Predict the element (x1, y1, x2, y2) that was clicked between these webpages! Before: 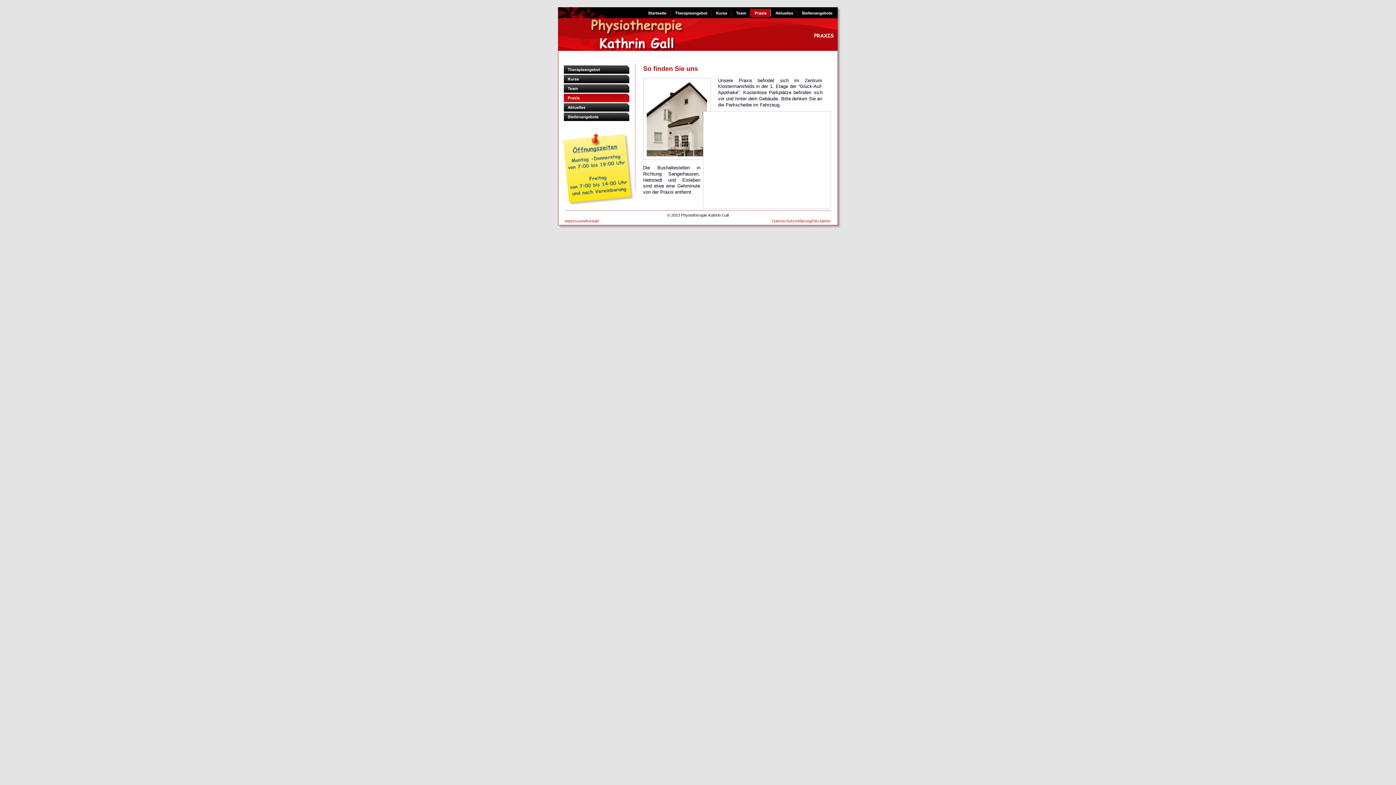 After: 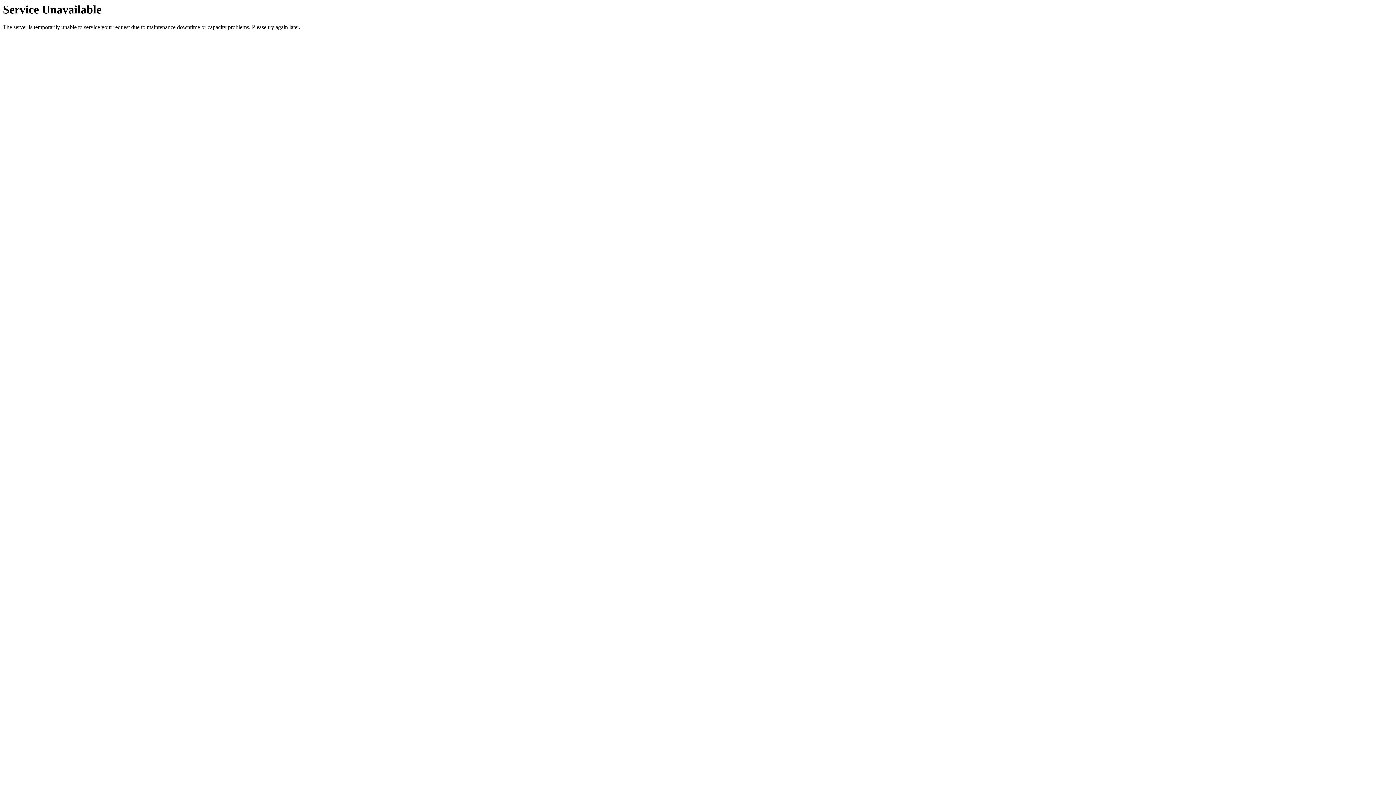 Action: bbox: (772, 218, 830, 223) label: Datenschutzerklärung/Disclaimer